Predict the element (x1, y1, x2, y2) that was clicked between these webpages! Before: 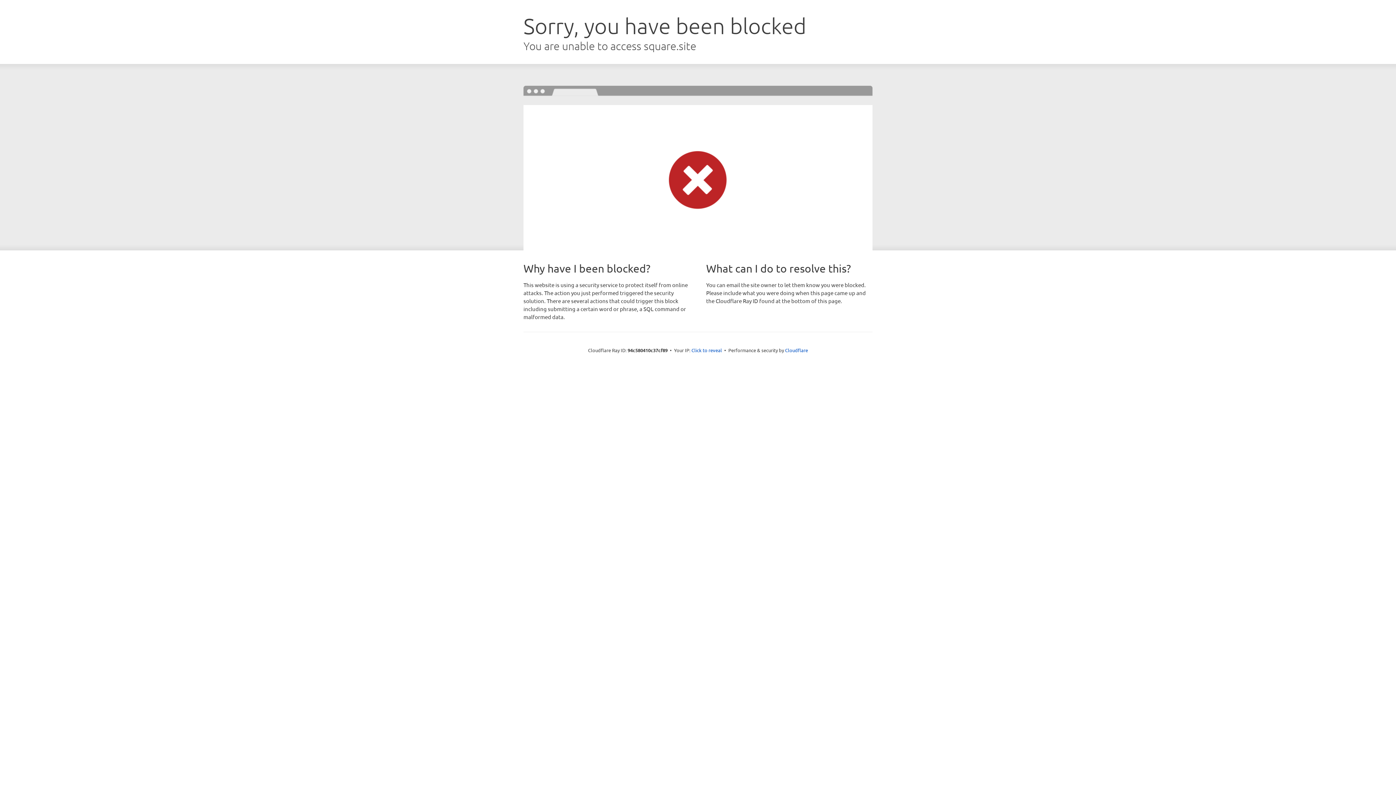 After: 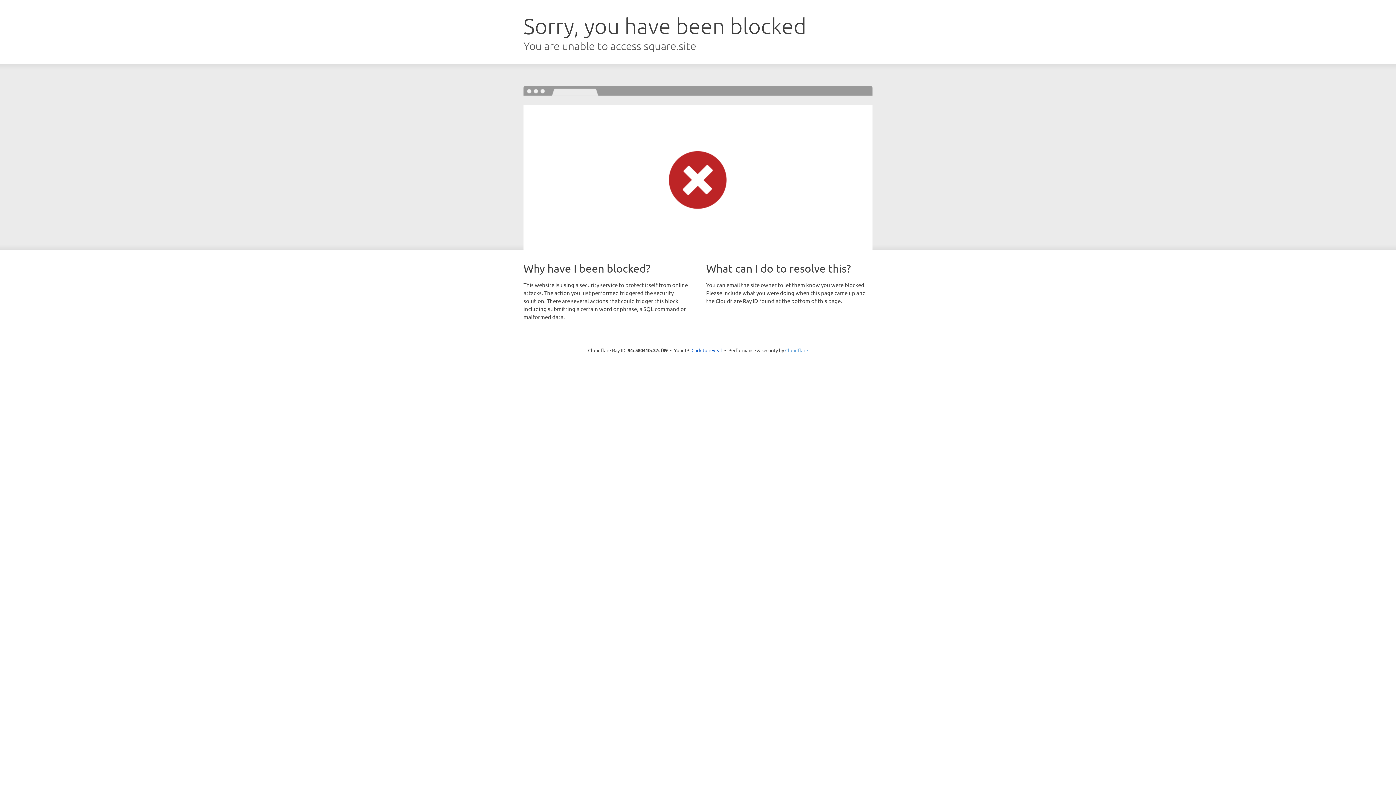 Action: bbox: (785, 347, 808, 353) label: Cloudflare